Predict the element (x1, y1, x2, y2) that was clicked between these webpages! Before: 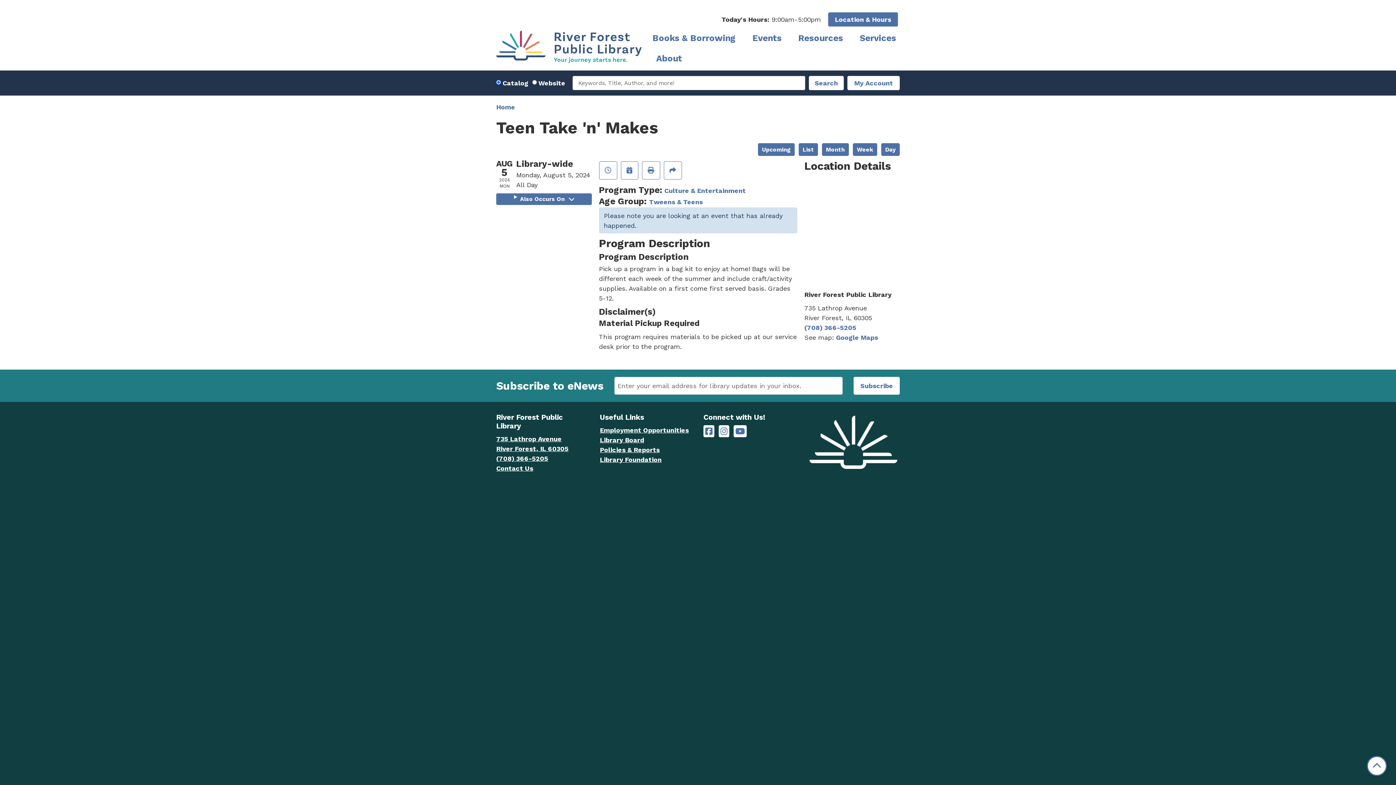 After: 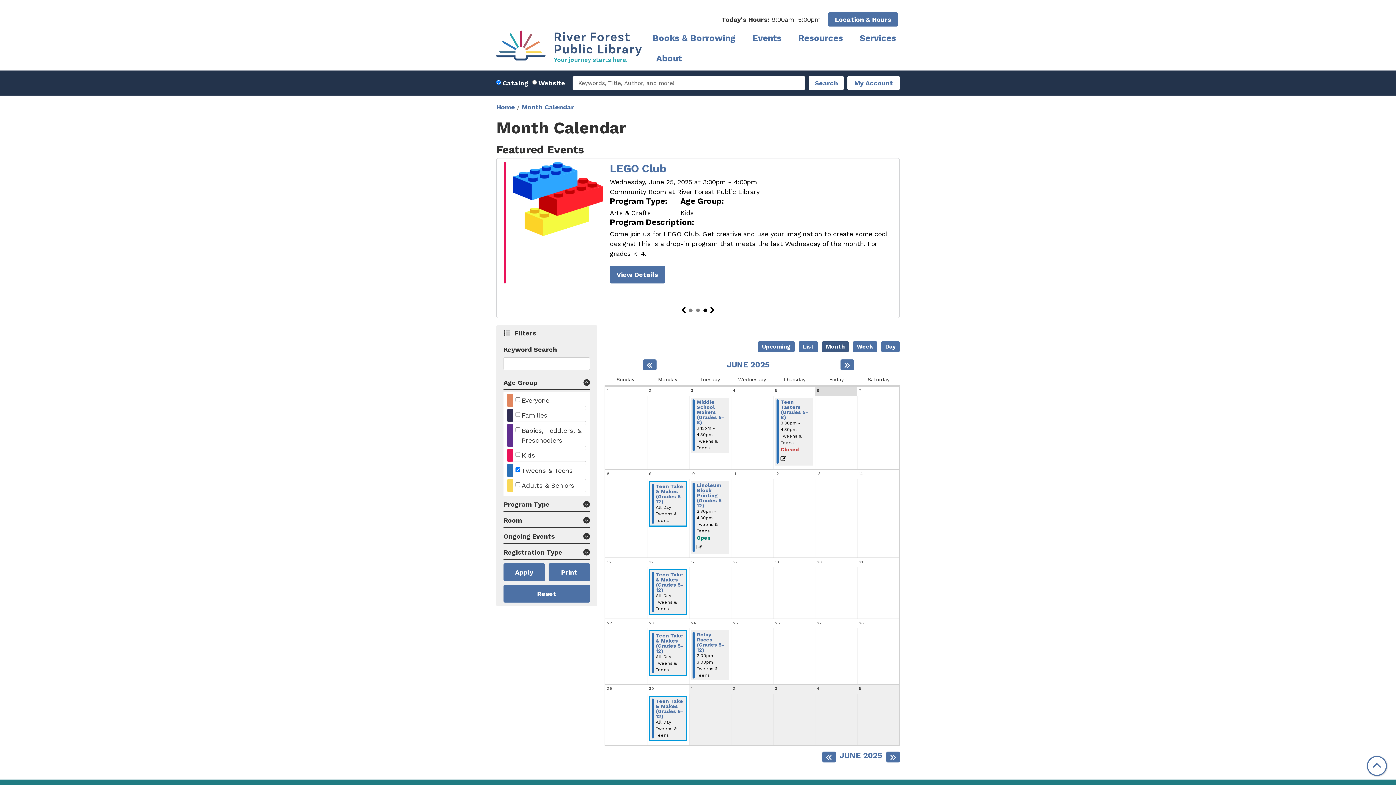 Action: bbox: (649, 198, 703, 205) label: Tweens & Teens